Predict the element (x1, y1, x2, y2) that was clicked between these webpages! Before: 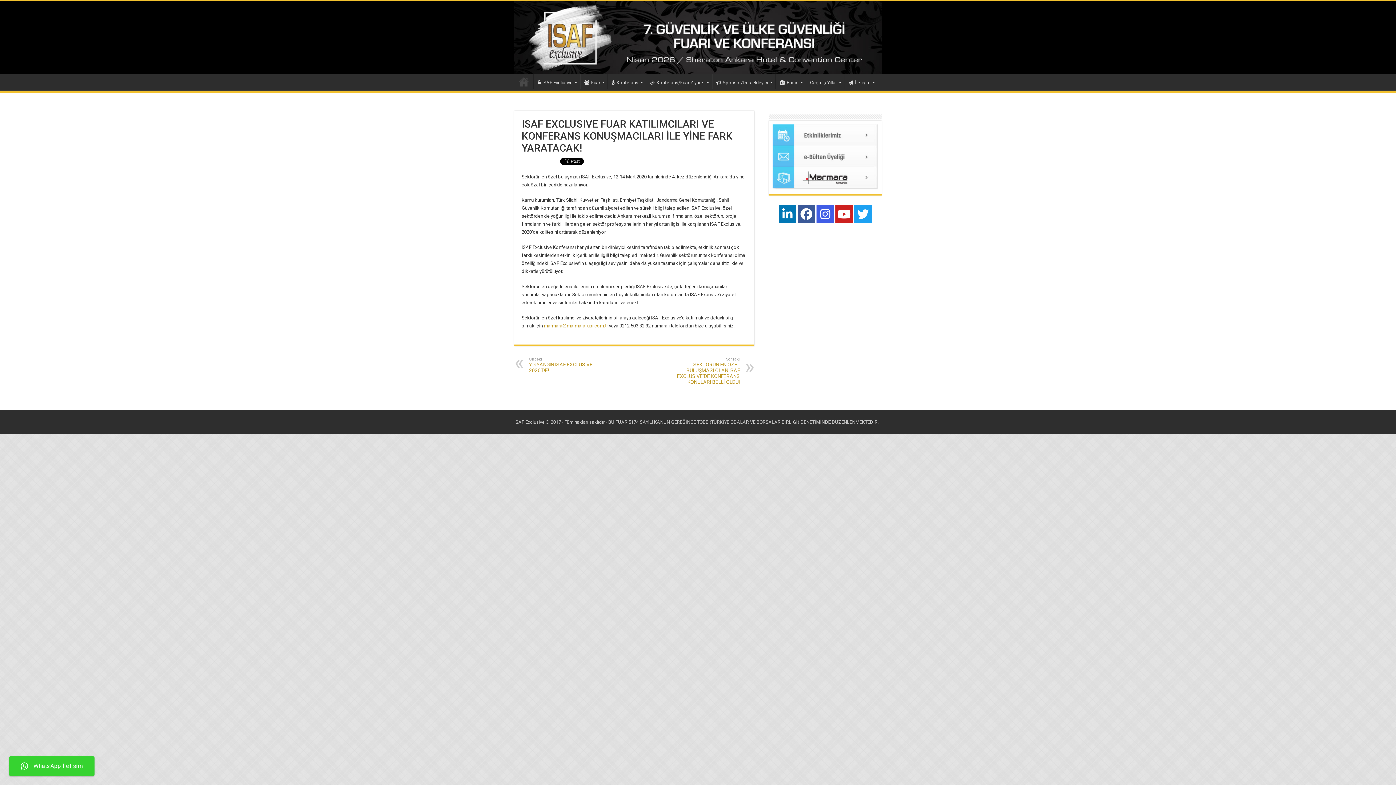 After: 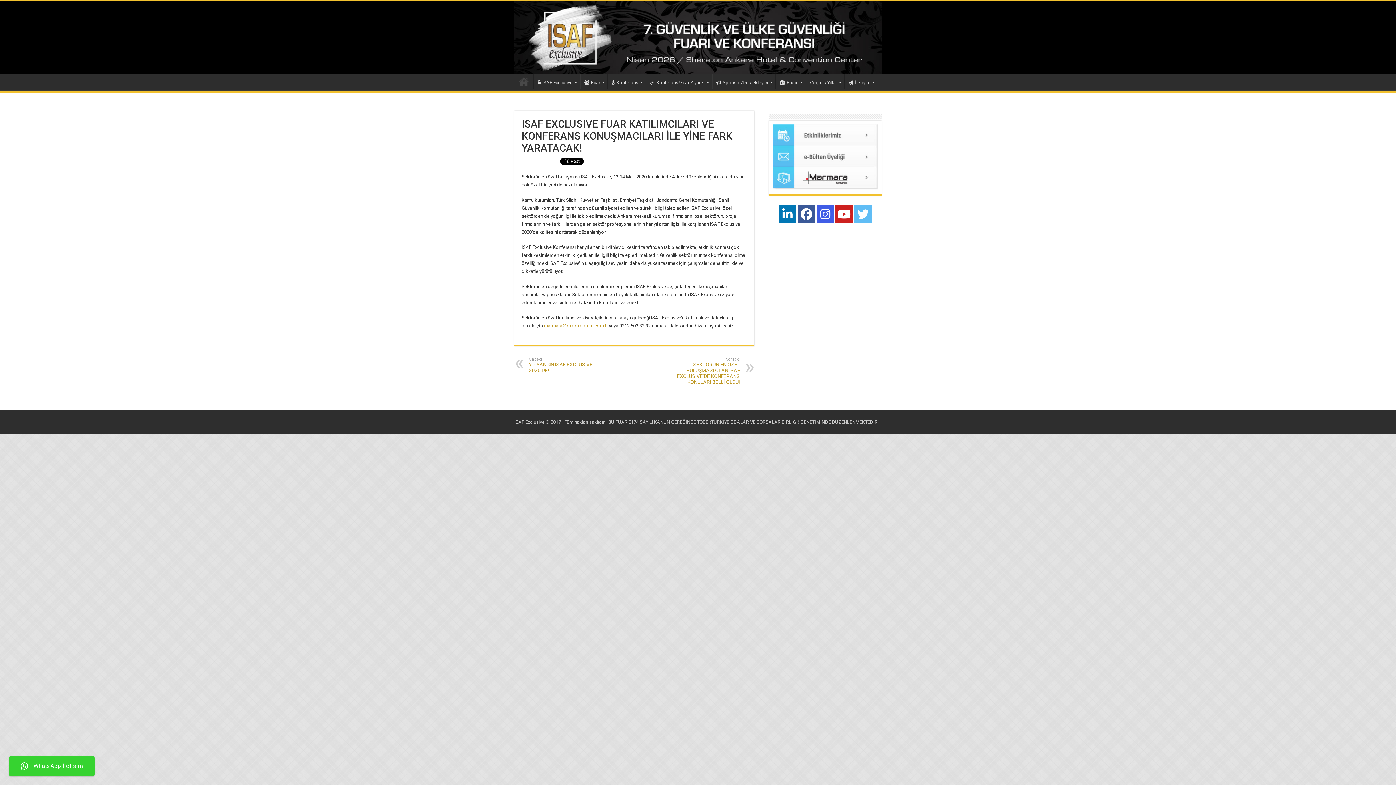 Action: bbox: (854, 205, 872, 222)